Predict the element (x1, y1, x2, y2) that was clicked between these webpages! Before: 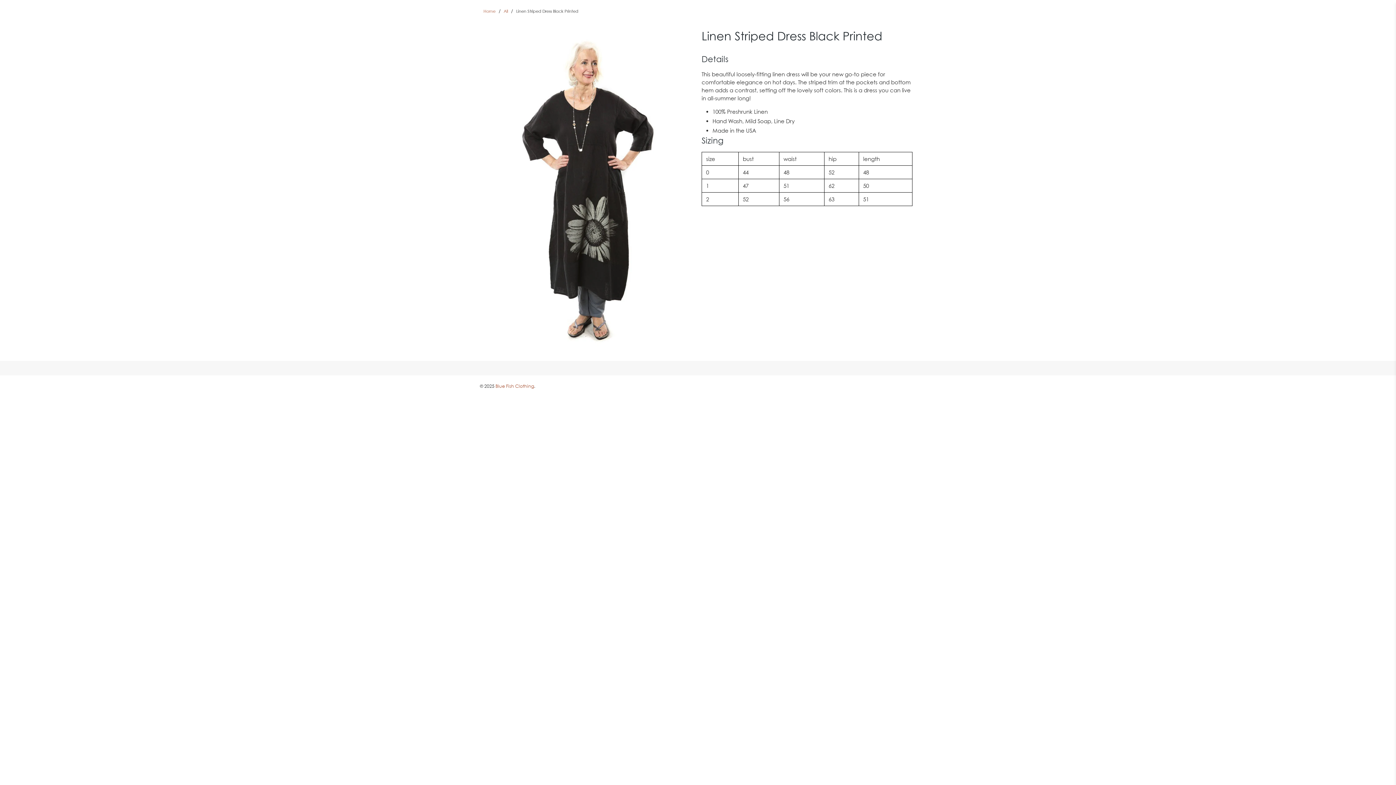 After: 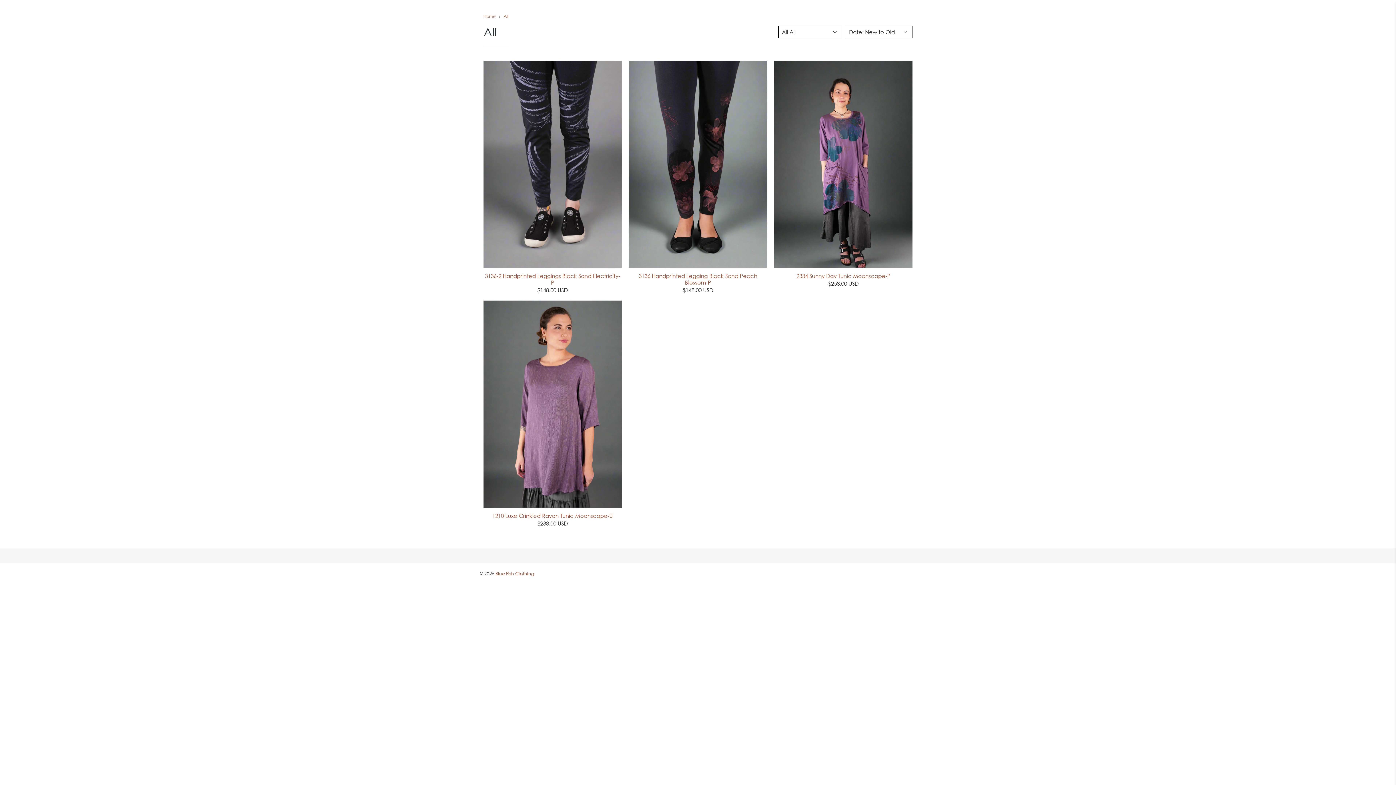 Action: bbox: (503, 9, 508, 13) label: All